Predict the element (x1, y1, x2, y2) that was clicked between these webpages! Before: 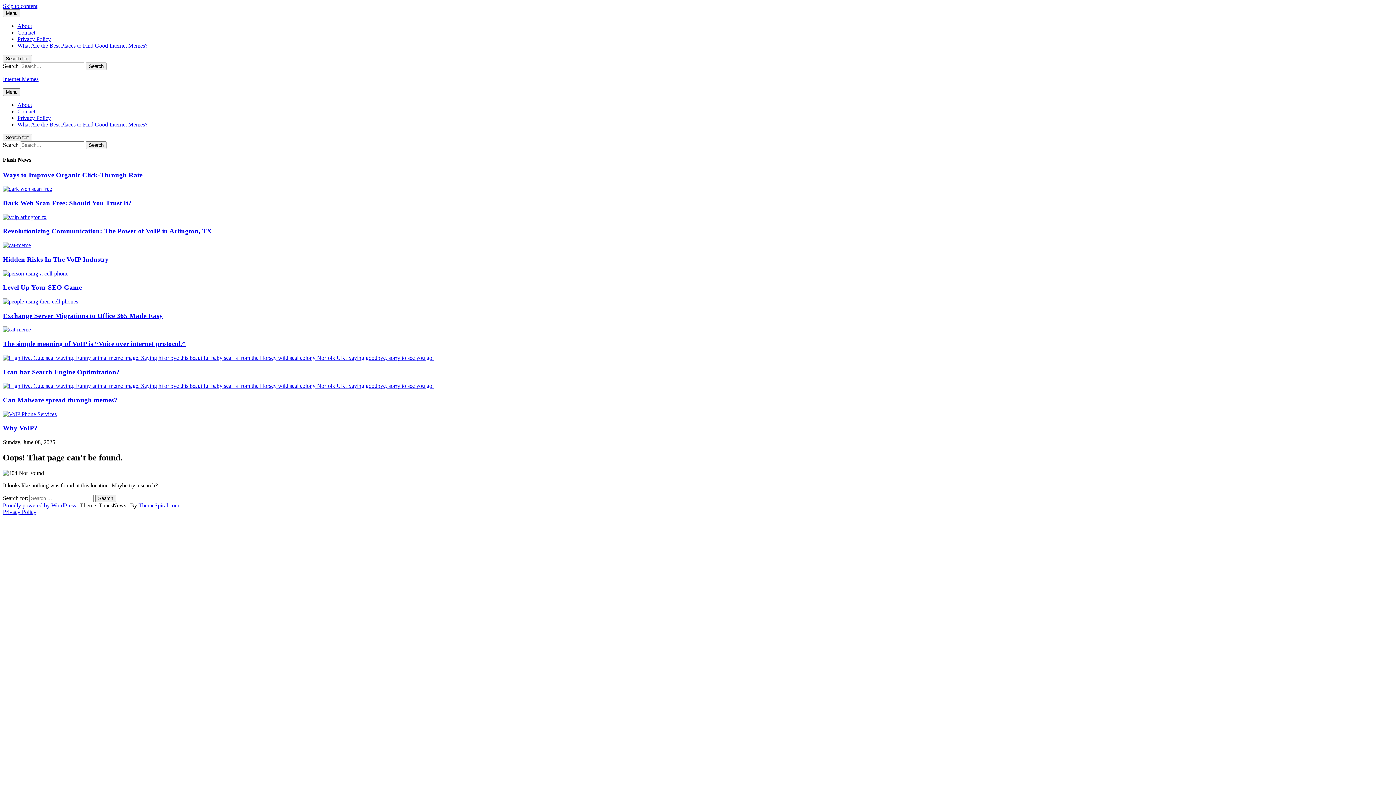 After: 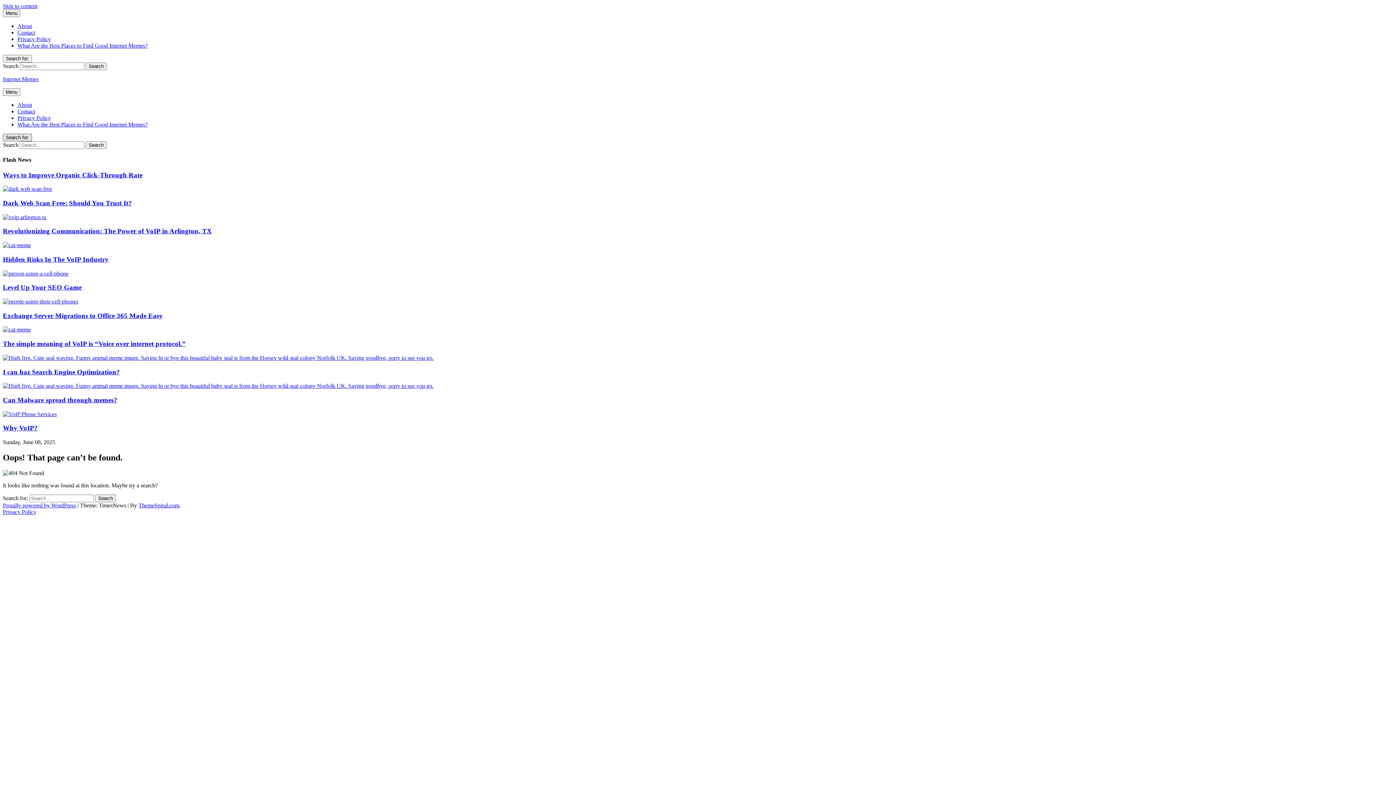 Action: label: Search for: bbox: (2, 133, 32, 141)